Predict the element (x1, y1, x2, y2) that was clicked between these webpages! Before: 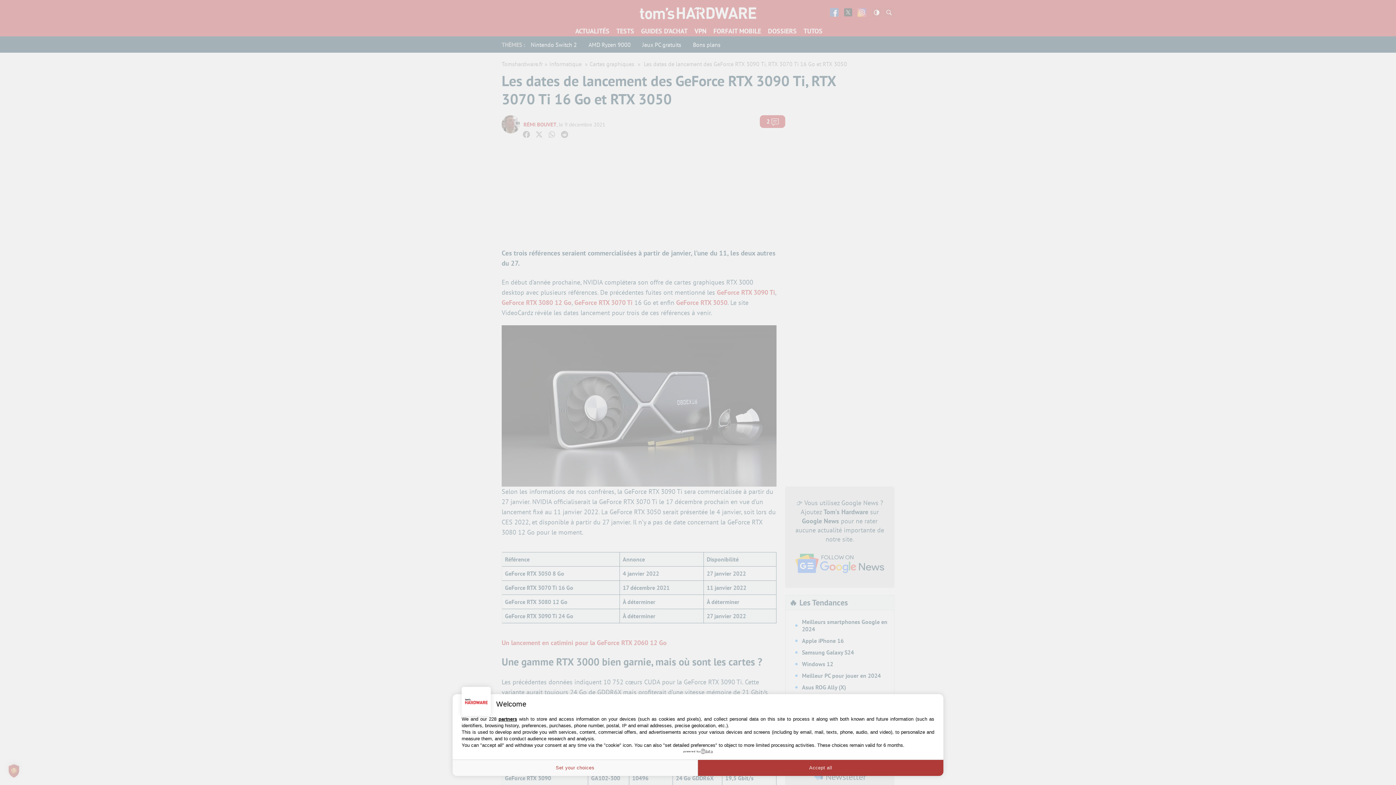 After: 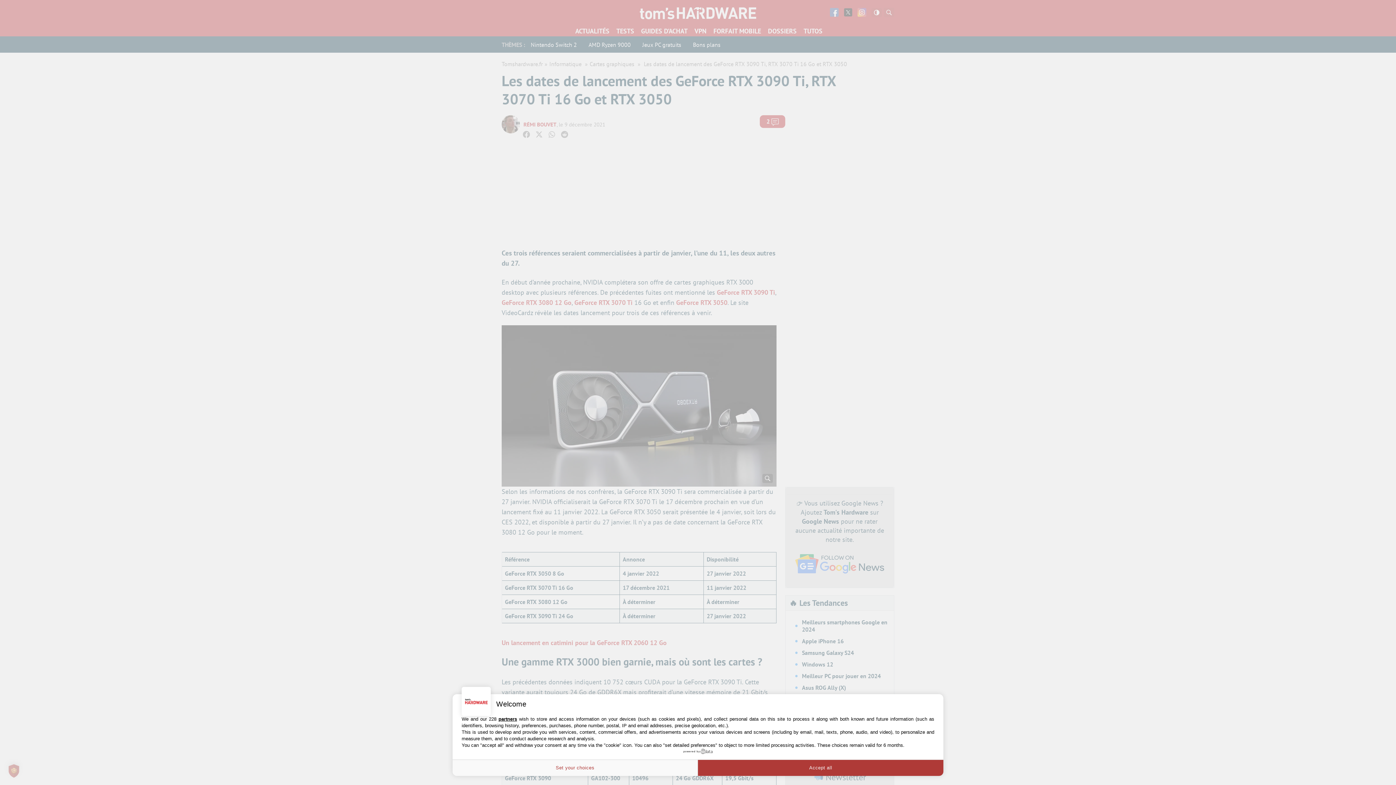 Action: bbox: (683, 749, 712, 754) label: powered by